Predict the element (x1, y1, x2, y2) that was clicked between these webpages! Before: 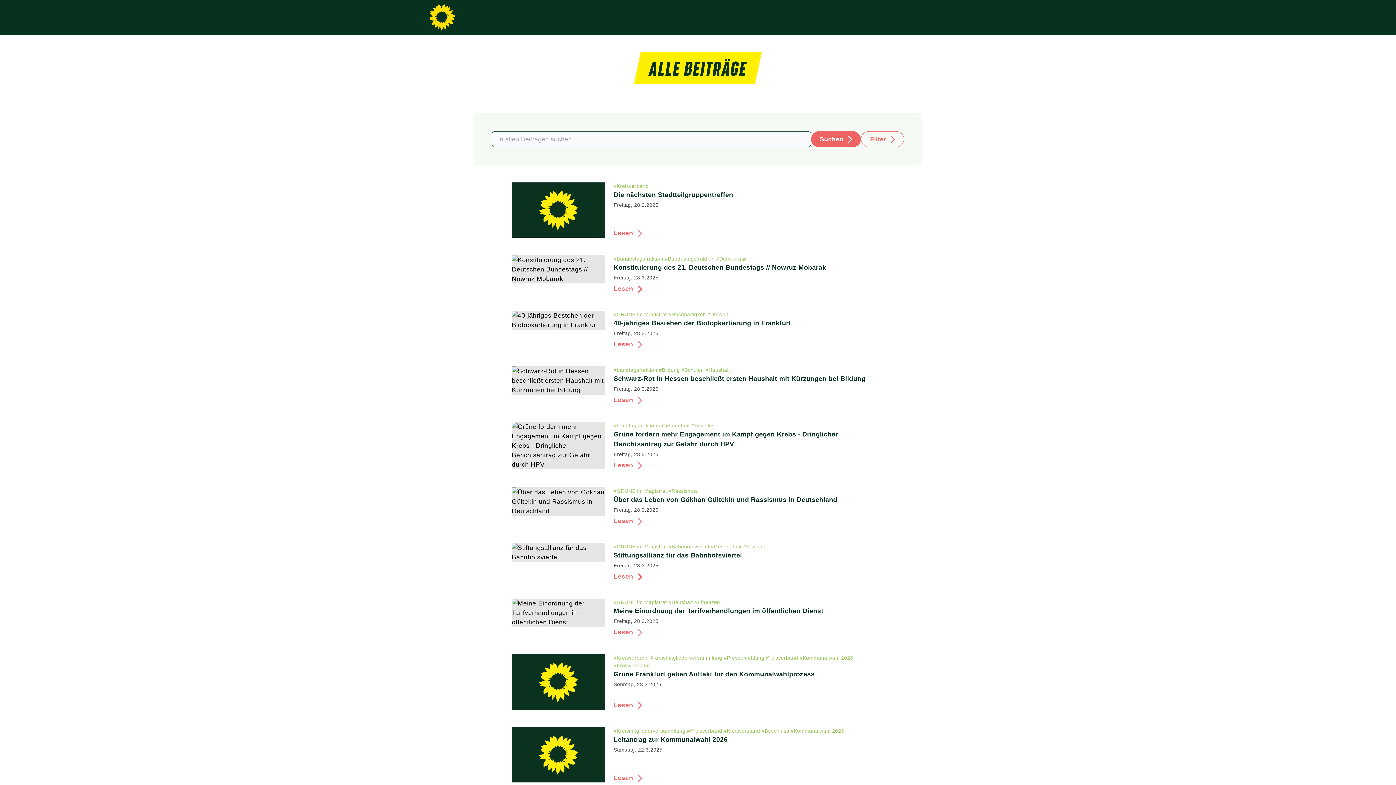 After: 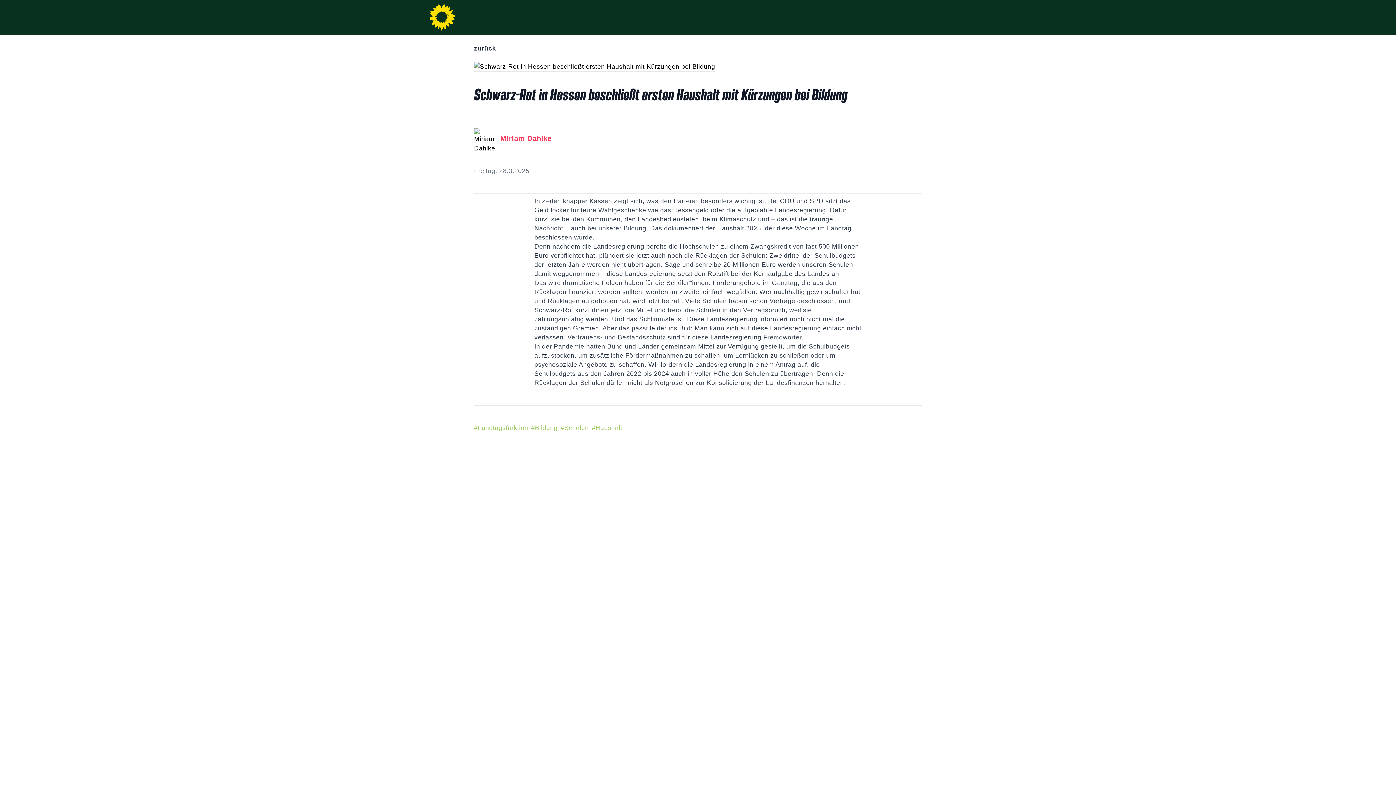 Action: label: #Landtagsfraktion #Bildung #Schulen #Haushalt
Schwarz-Rot in Hessen beschließt ersten Haushalt mit Kürzungen bei Bildung
Freitag, 28.3.2025
Lesen bbox: (512, 366, 884, 404)